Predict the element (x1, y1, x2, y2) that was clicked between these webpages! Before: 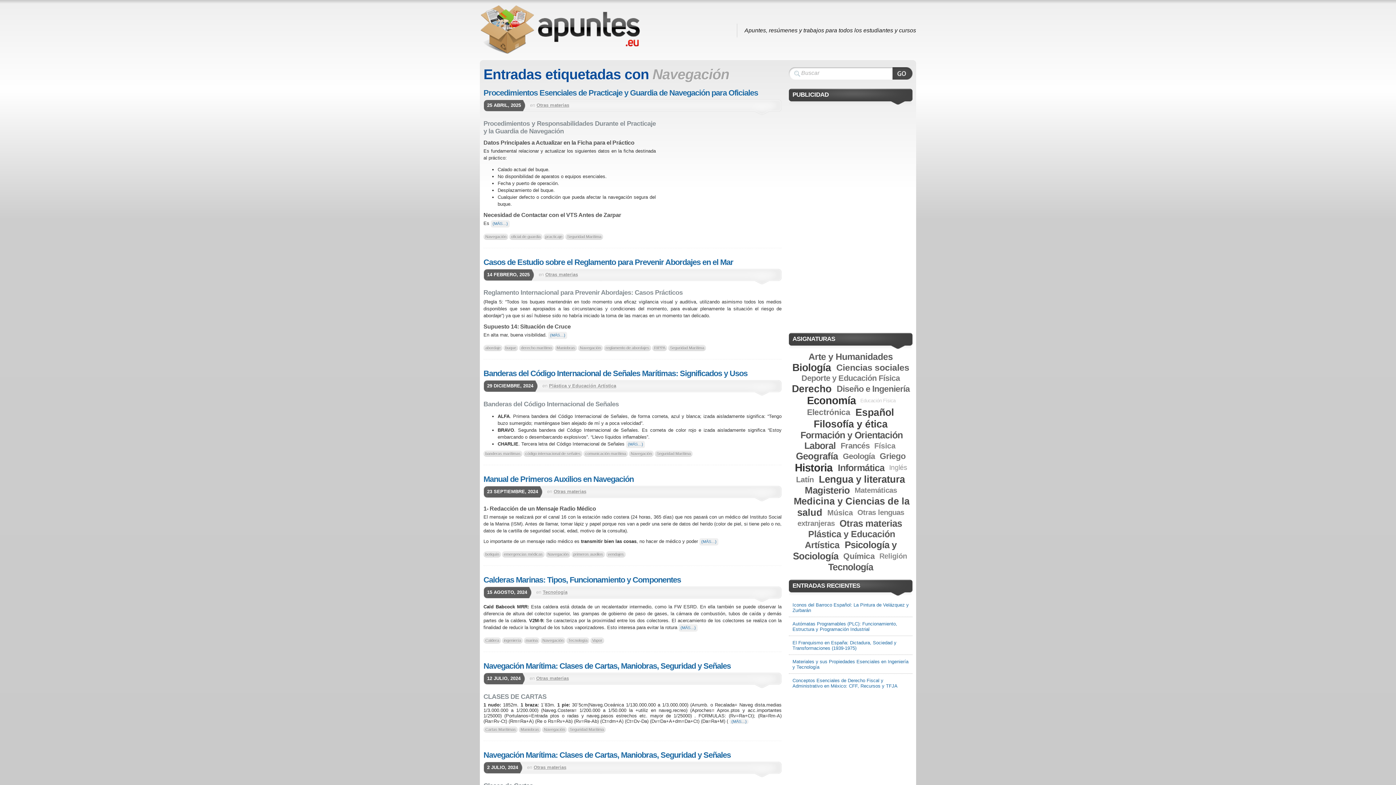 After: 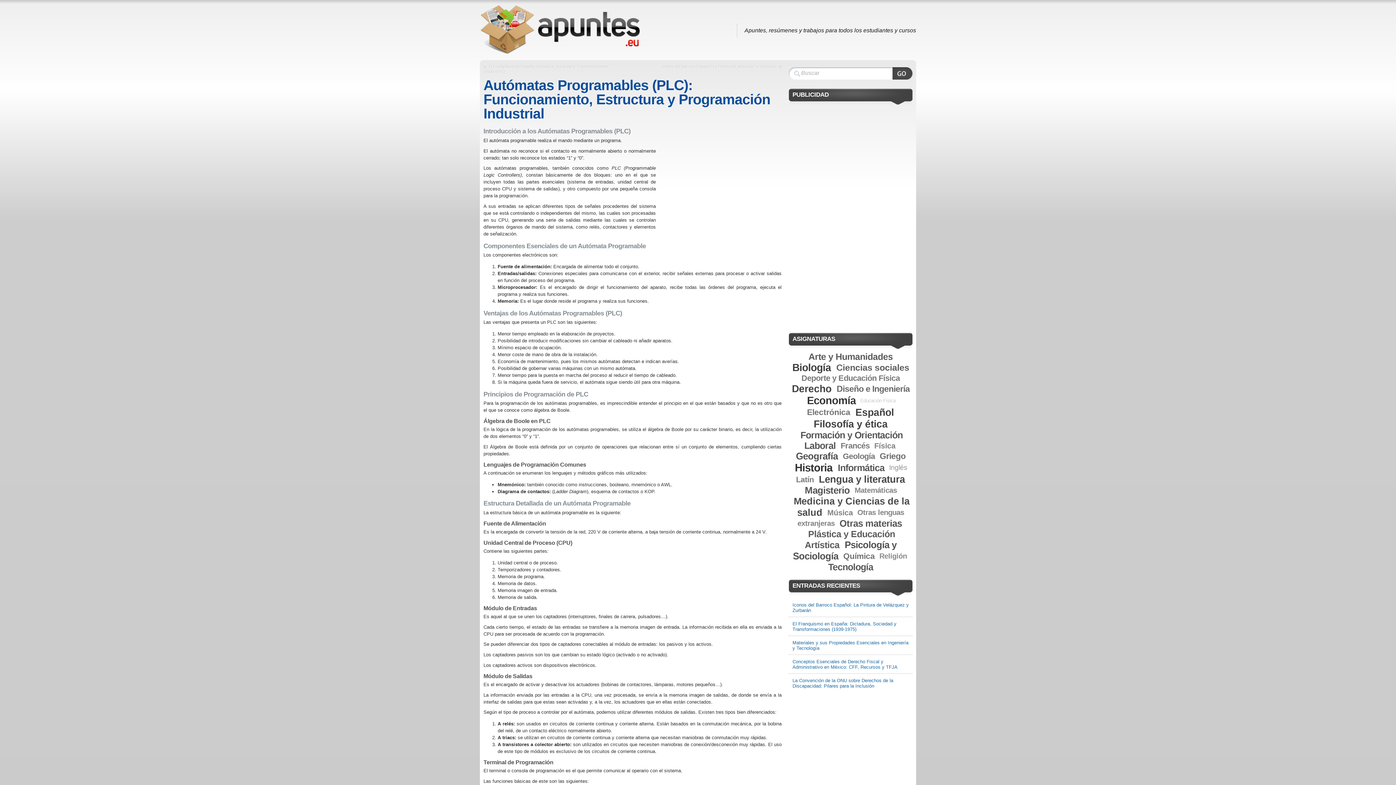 Action: label: Autómatas Programables (PLC): Funcionamiento, Estructura y Programación Industrial bbox: (789, 617, 912, 636)